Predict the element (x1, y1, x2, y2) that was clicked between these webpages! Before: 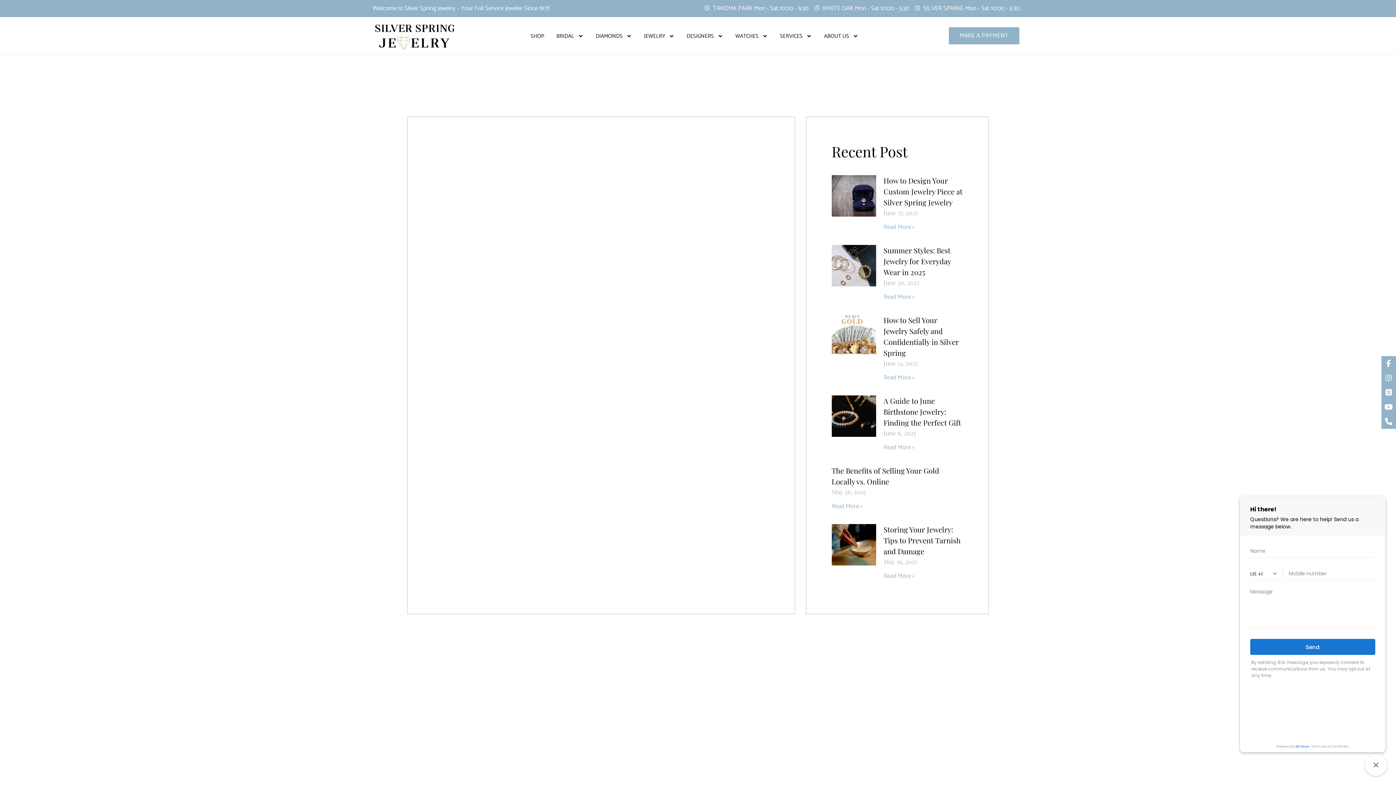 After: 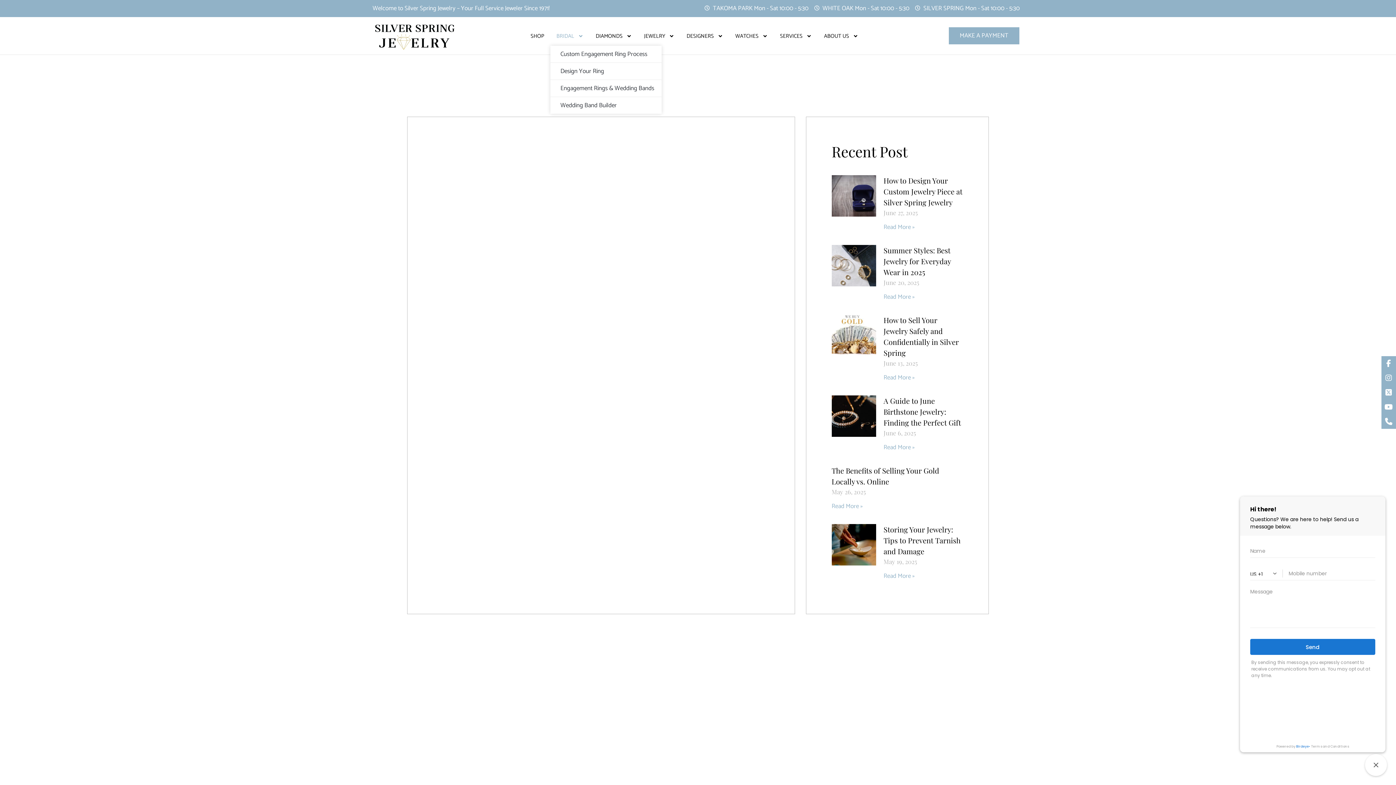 Action: bbox: (550, 26, 589, 45) label: BRIDAL